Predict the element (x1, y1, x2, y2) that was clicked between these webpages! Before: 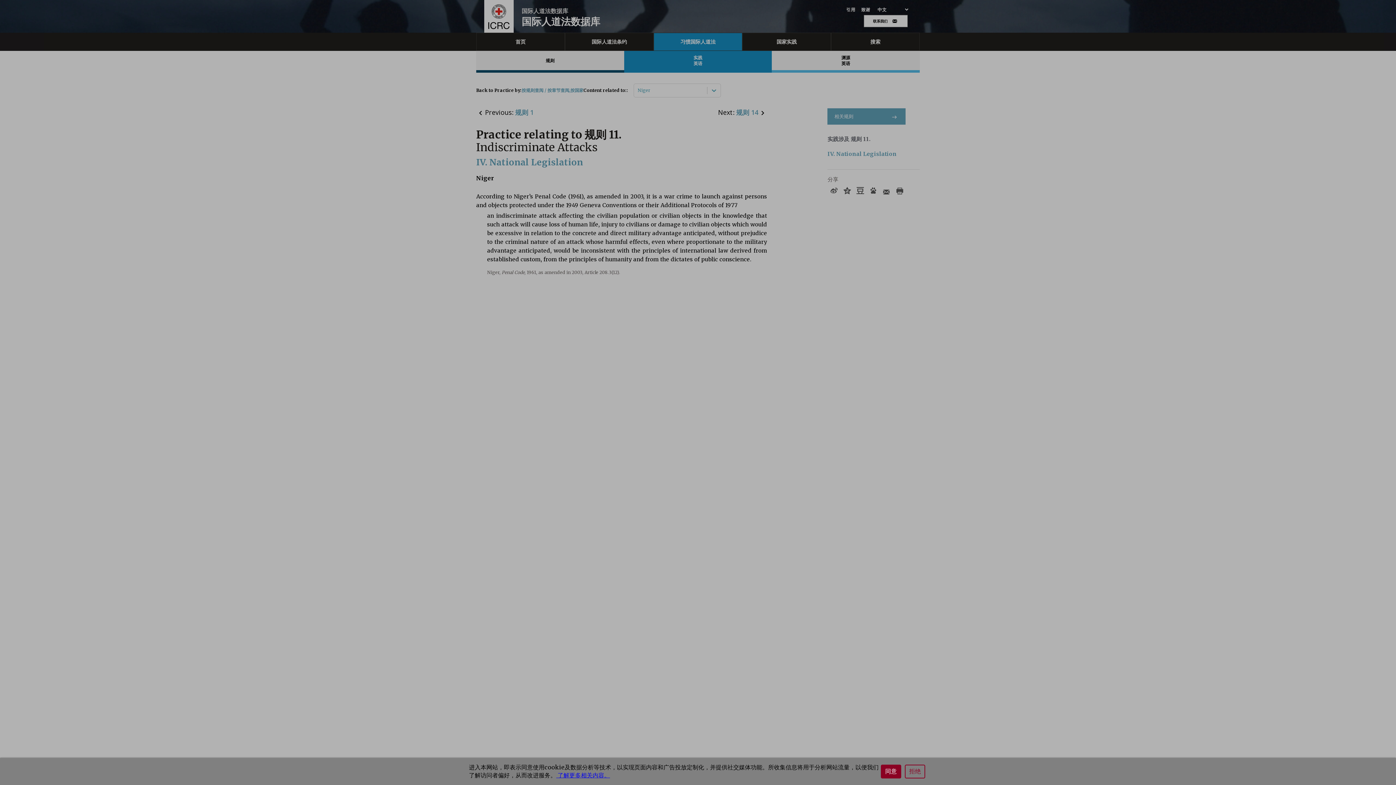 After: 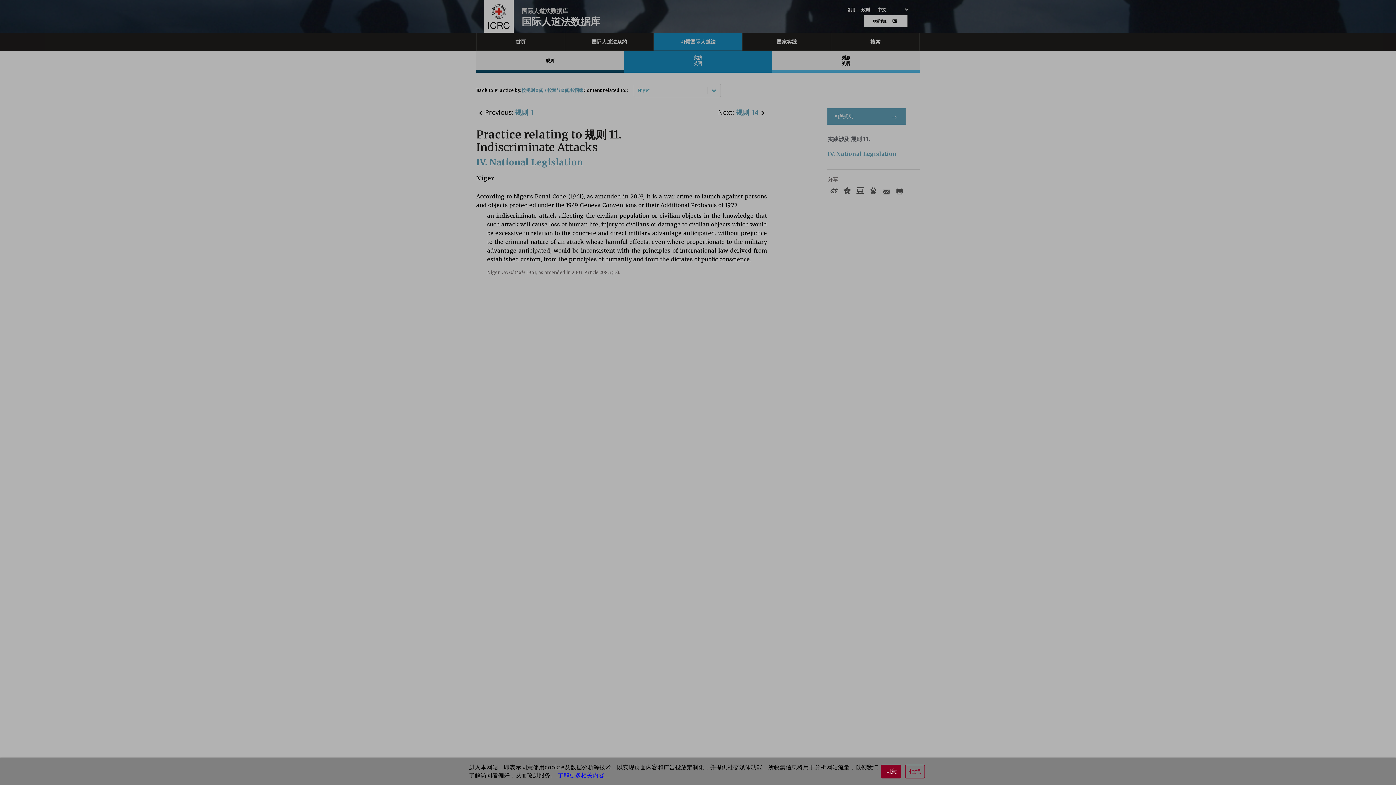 Action: bbox: (556, 772, 610, 779) label:  了解更多相关内容。